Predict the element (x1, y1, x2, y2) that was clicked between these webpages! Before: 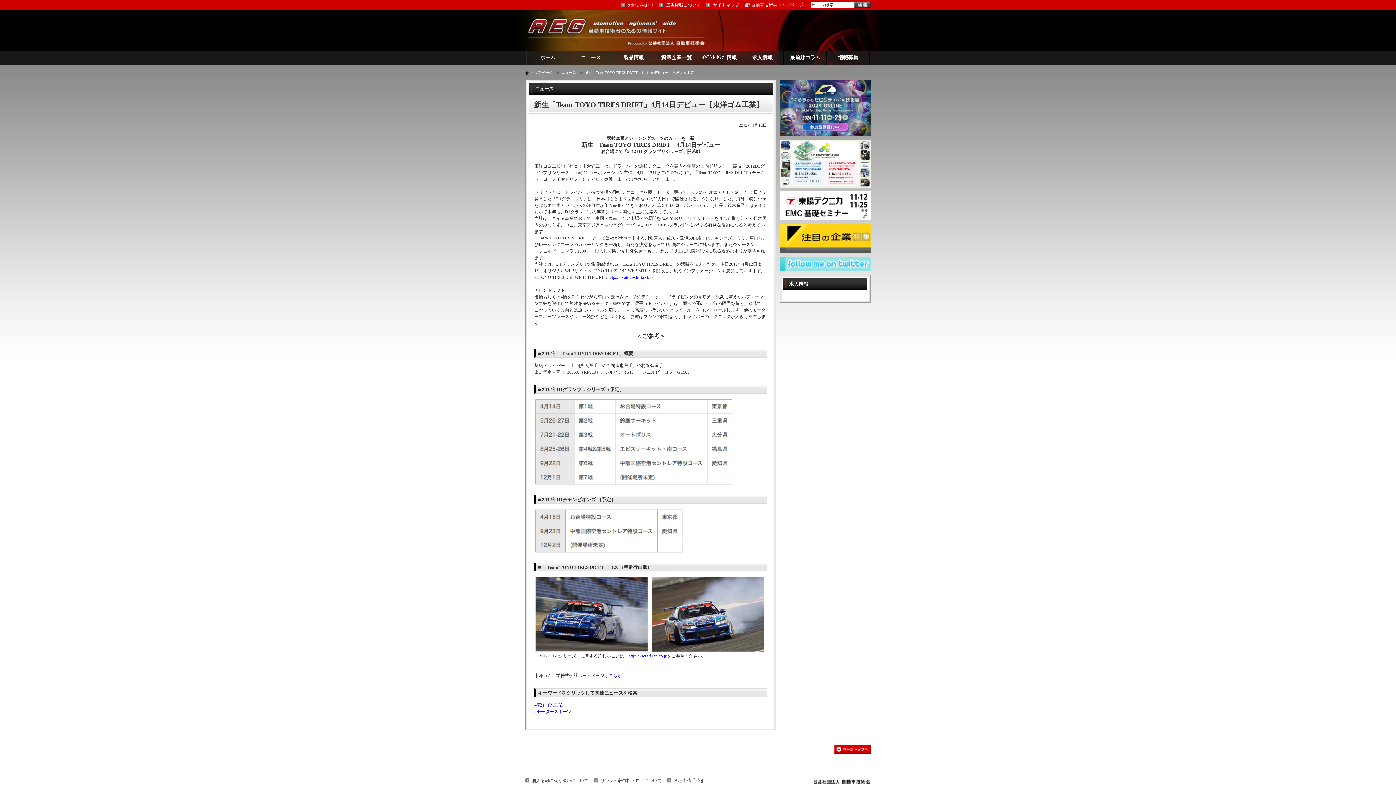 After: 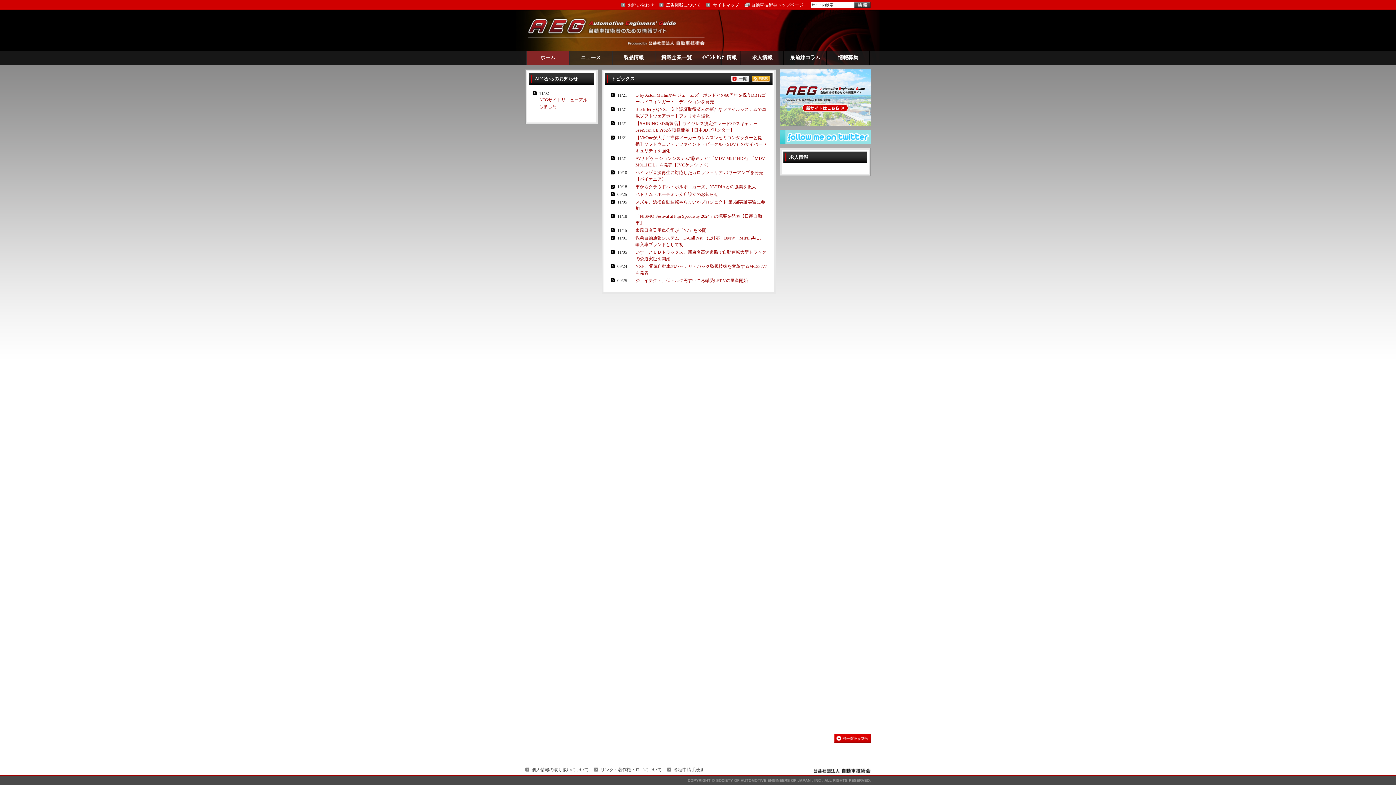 Action: label: ホーム bbox: (526, 50, 569, 64)